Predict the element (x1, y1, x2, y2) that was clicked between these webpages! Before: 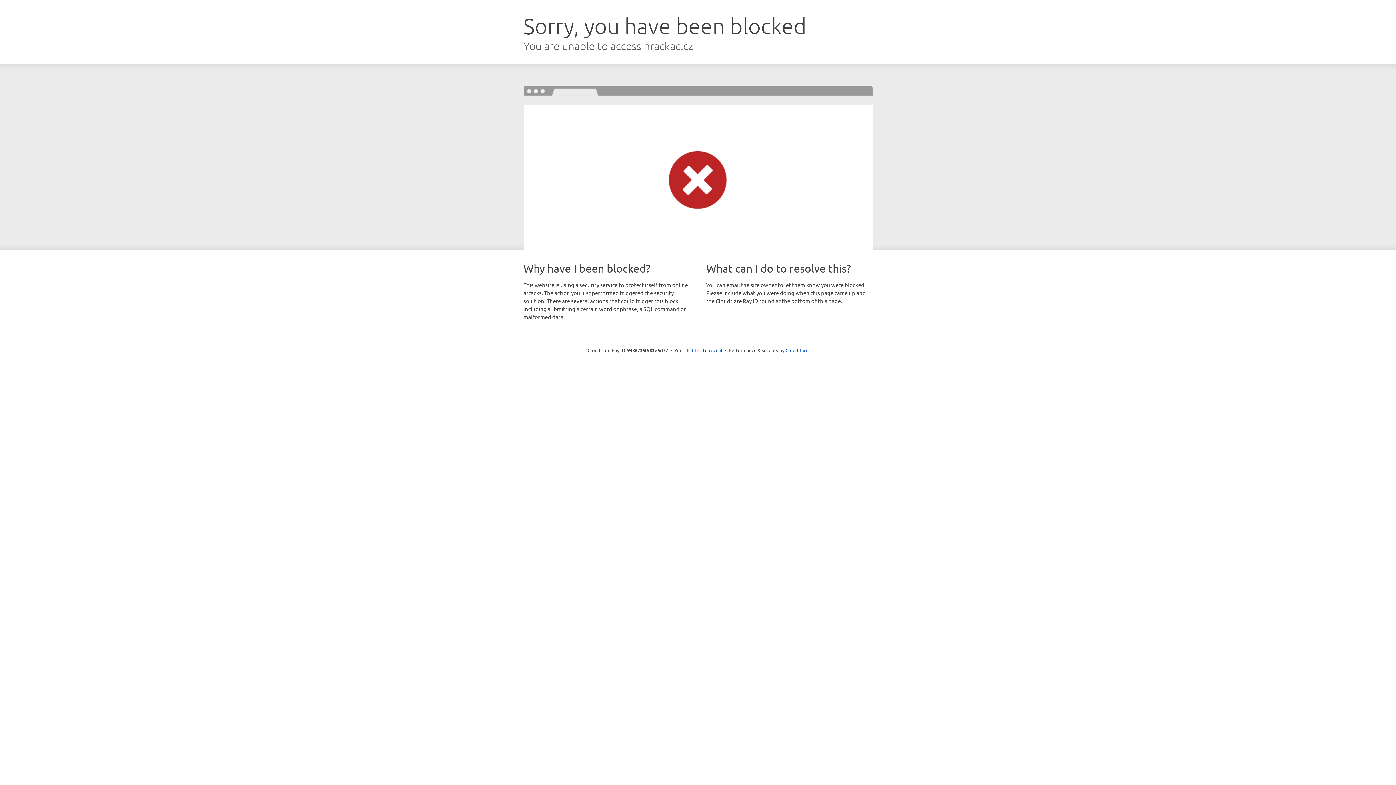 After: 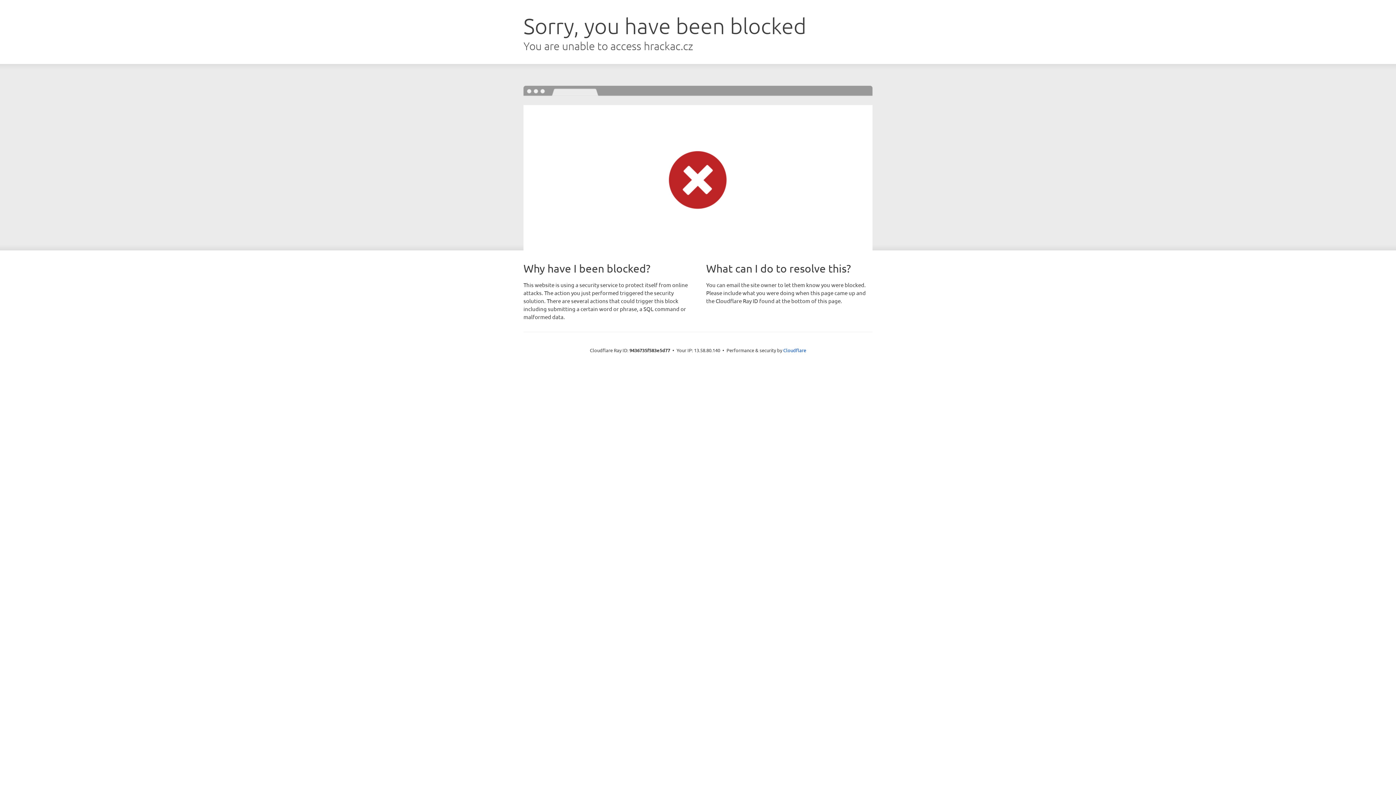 Action: bbox: (692, 346, 722, 353) label: Click to reveal